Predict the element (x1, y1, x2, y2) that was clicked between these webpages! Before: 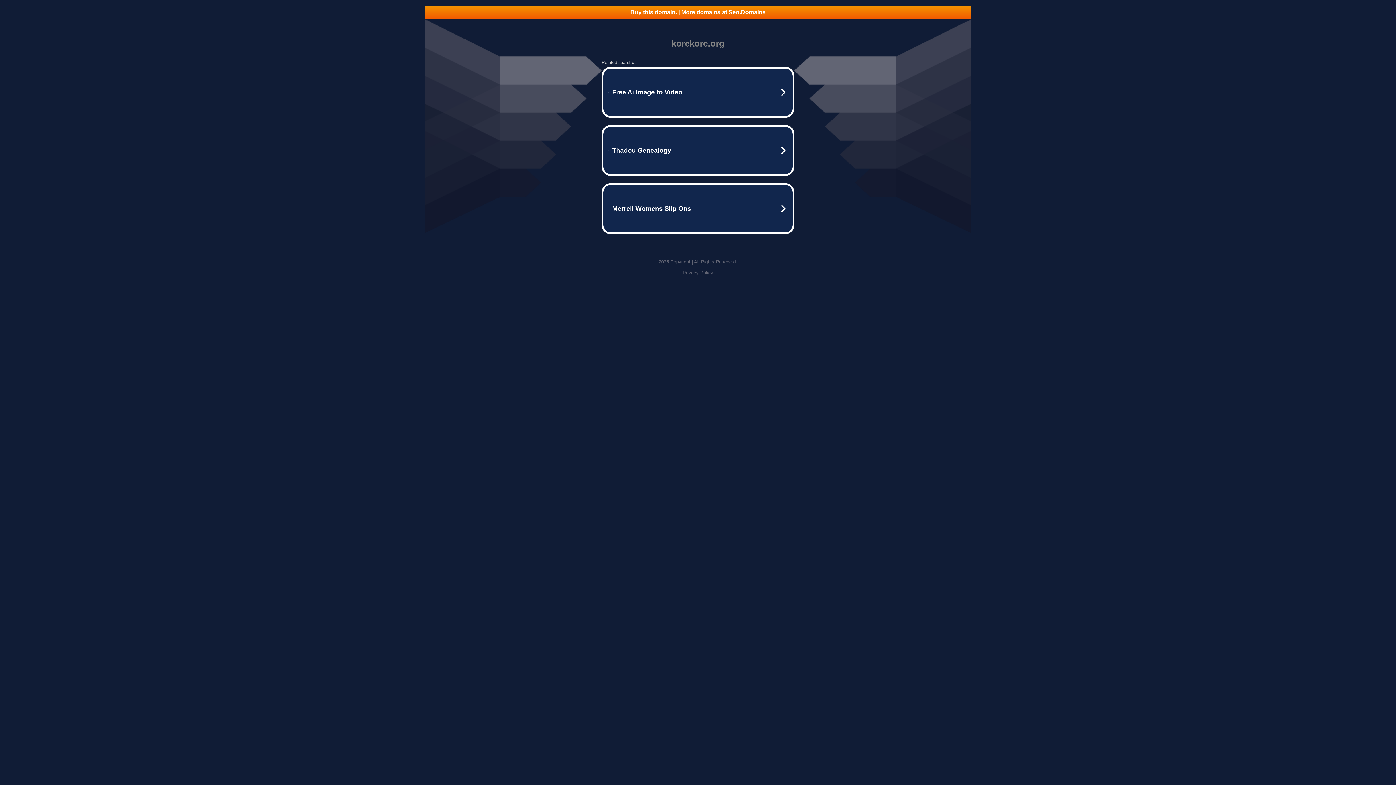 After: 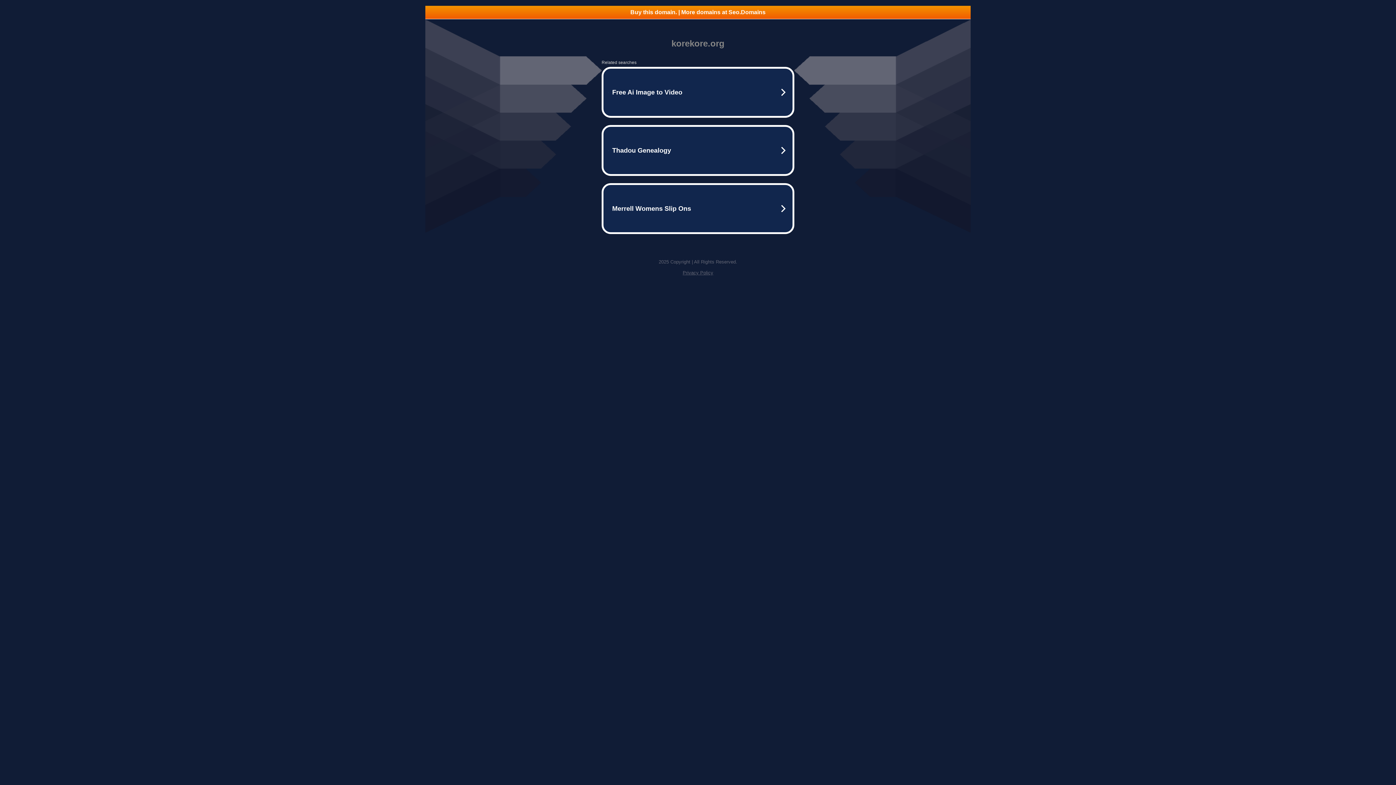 Action: bbox: (682, 270, 713, 275) label: Privacy Policy